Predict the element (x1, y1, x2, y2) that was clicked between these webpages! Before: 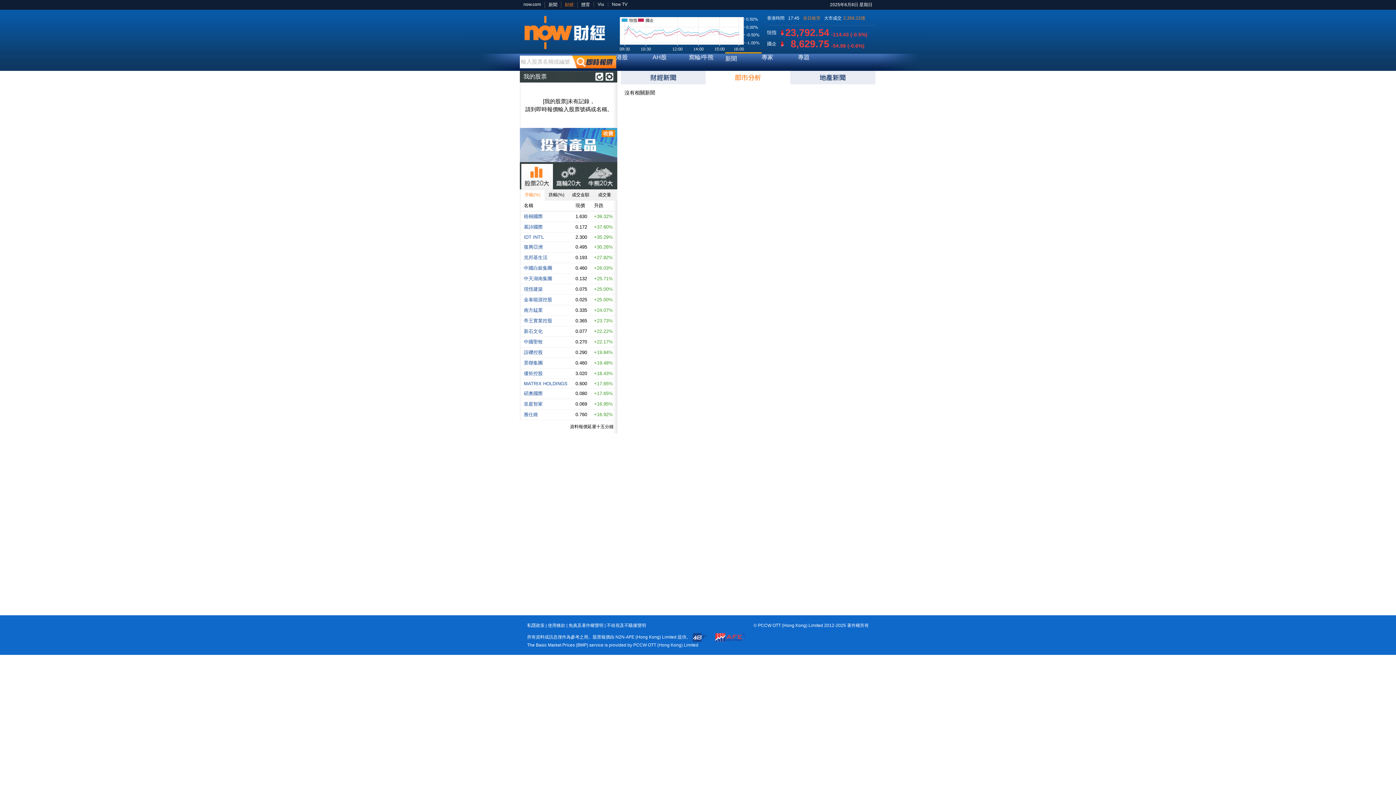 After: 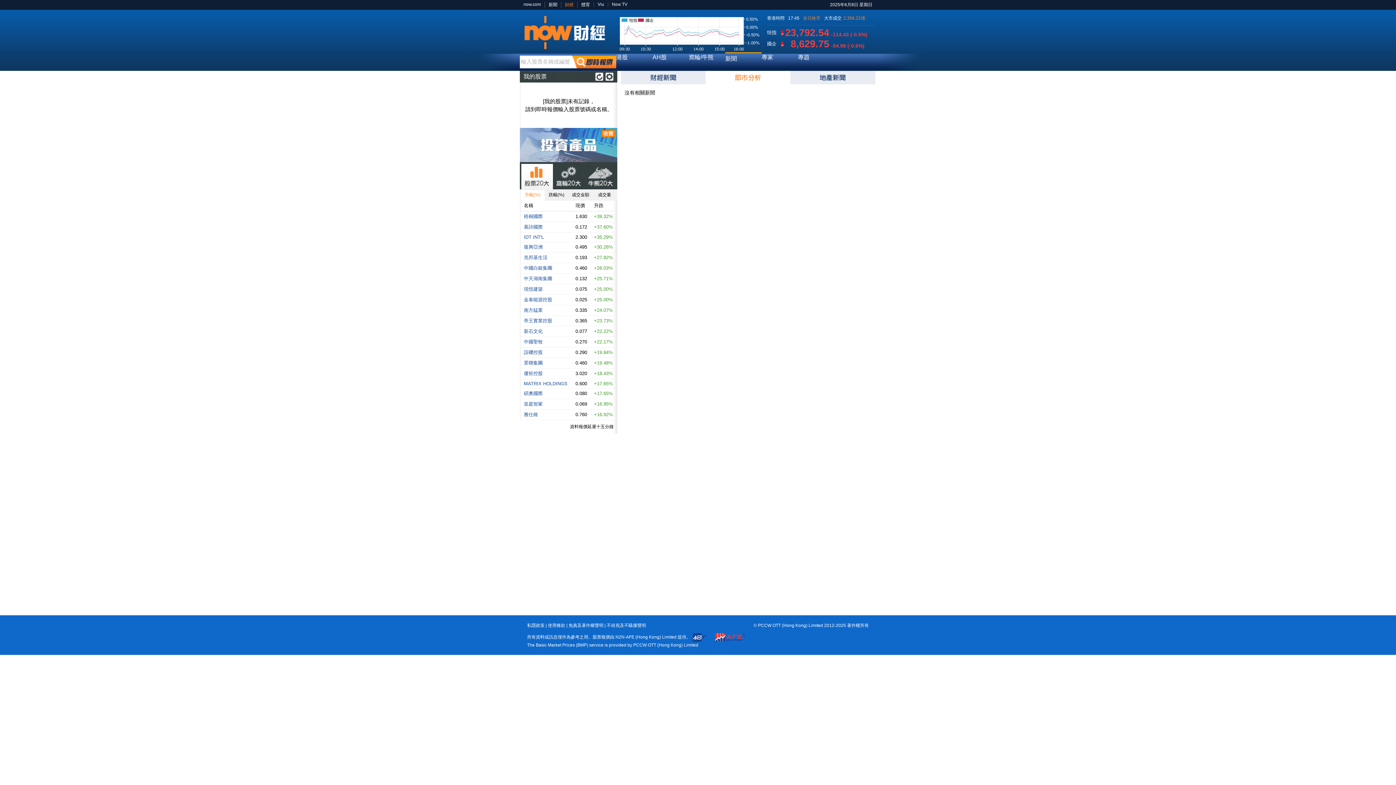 Action: label: 使用條款 bbox: (548, 623, 565, 628)